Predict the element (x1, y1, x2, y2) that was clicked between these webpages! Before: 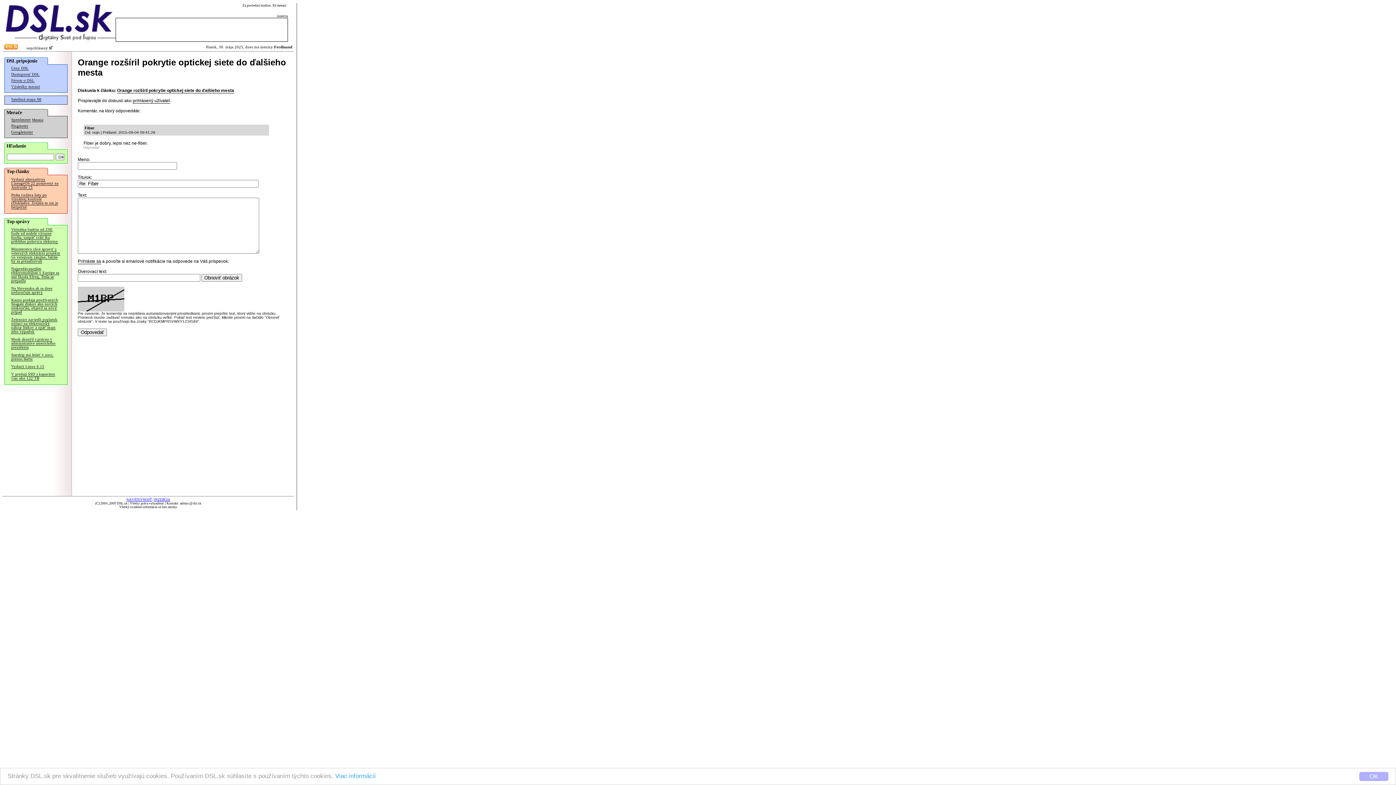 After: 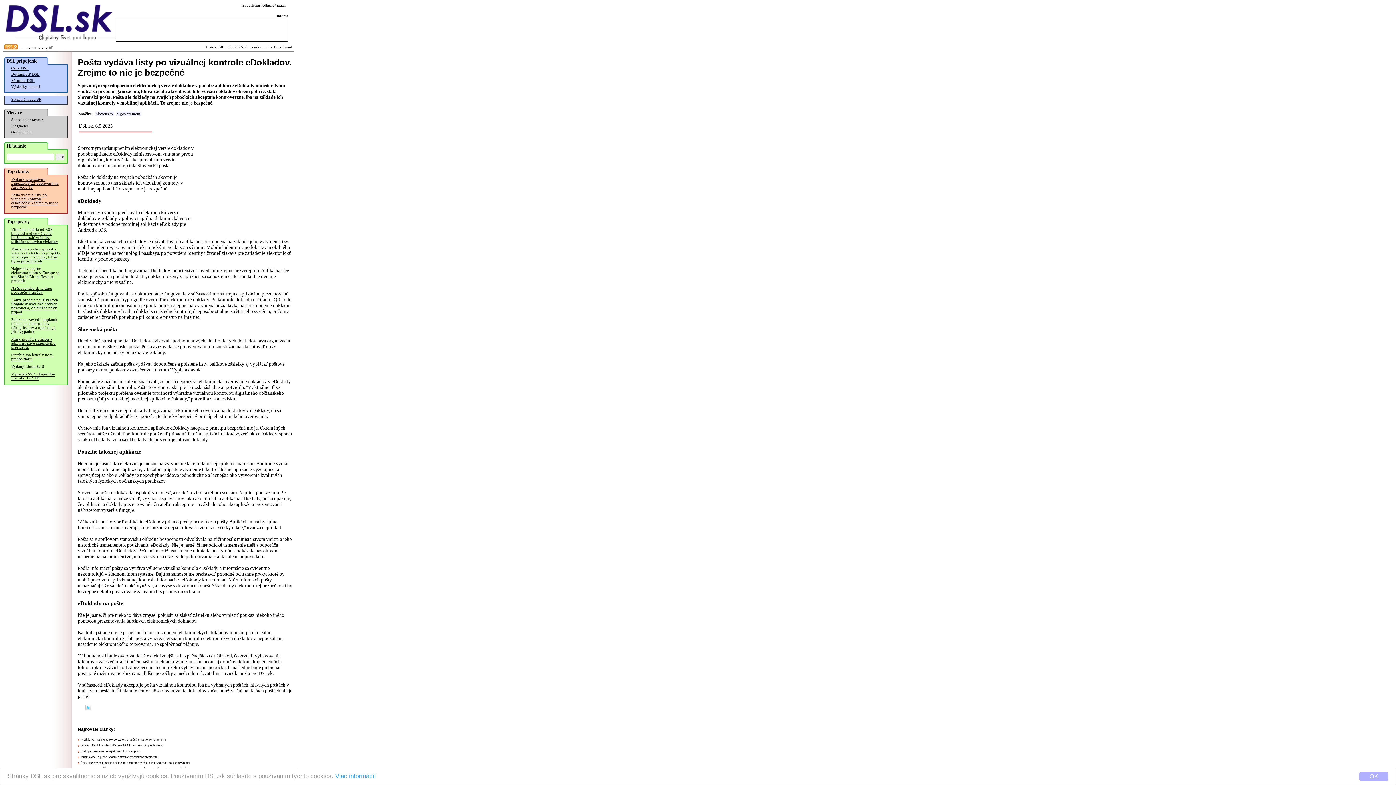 Action: label: Pošta vydáva listy po vizuálnej kontrole eDokladov. Zrejme to nie je bezpečné bbox: (11, 193, 58, 209)